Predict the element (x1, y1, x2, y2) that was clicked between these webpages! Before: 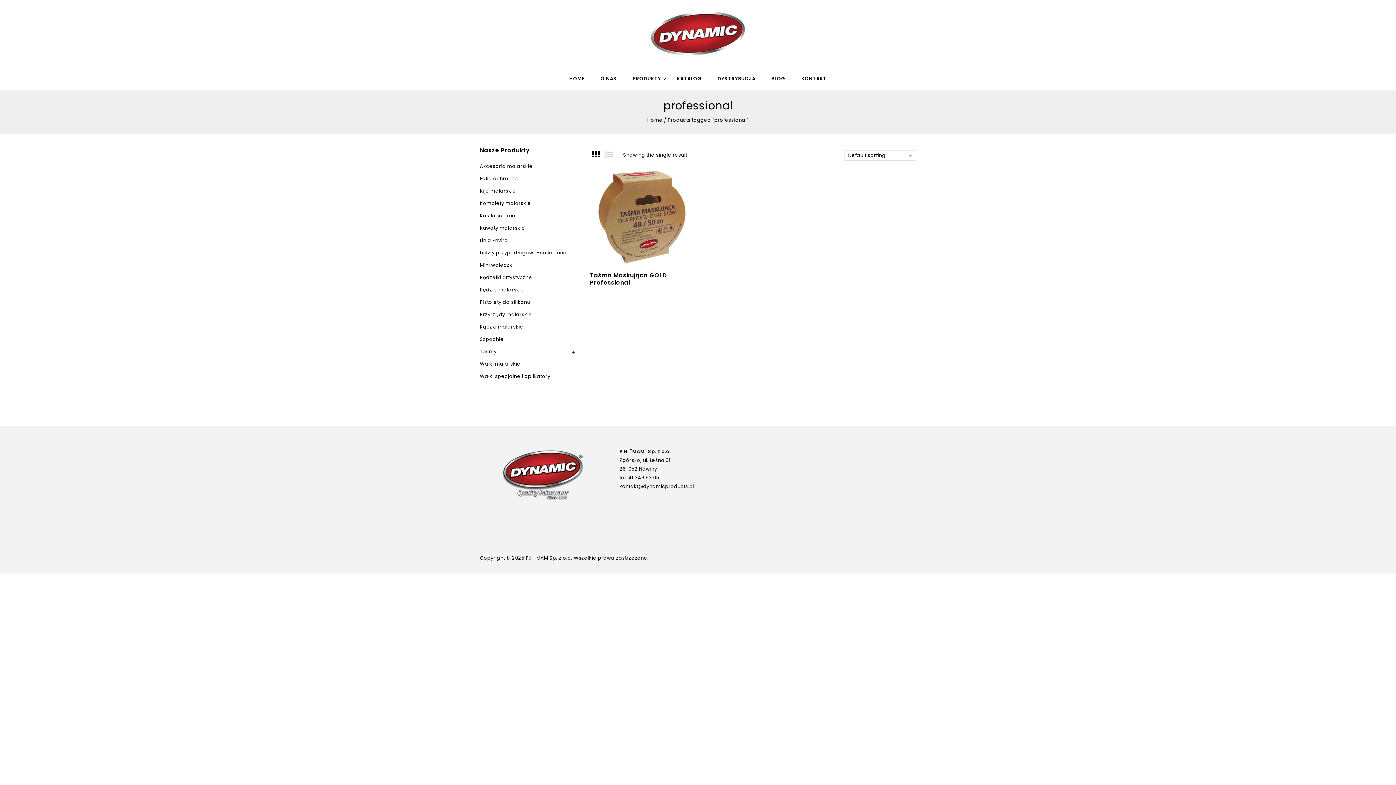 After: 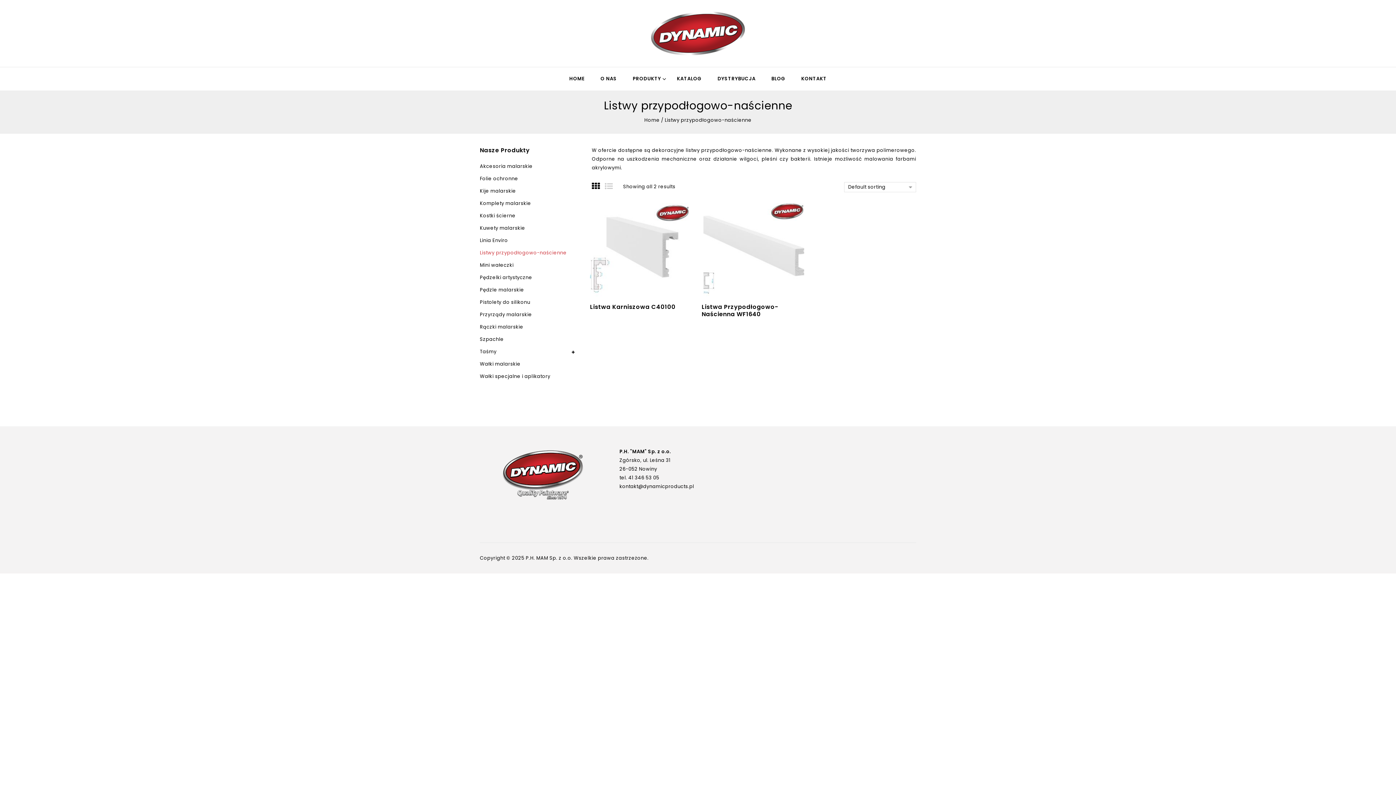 Action: label: Listwy przypodłogowo-naścienne bbox: (480, 246, 581, 259)